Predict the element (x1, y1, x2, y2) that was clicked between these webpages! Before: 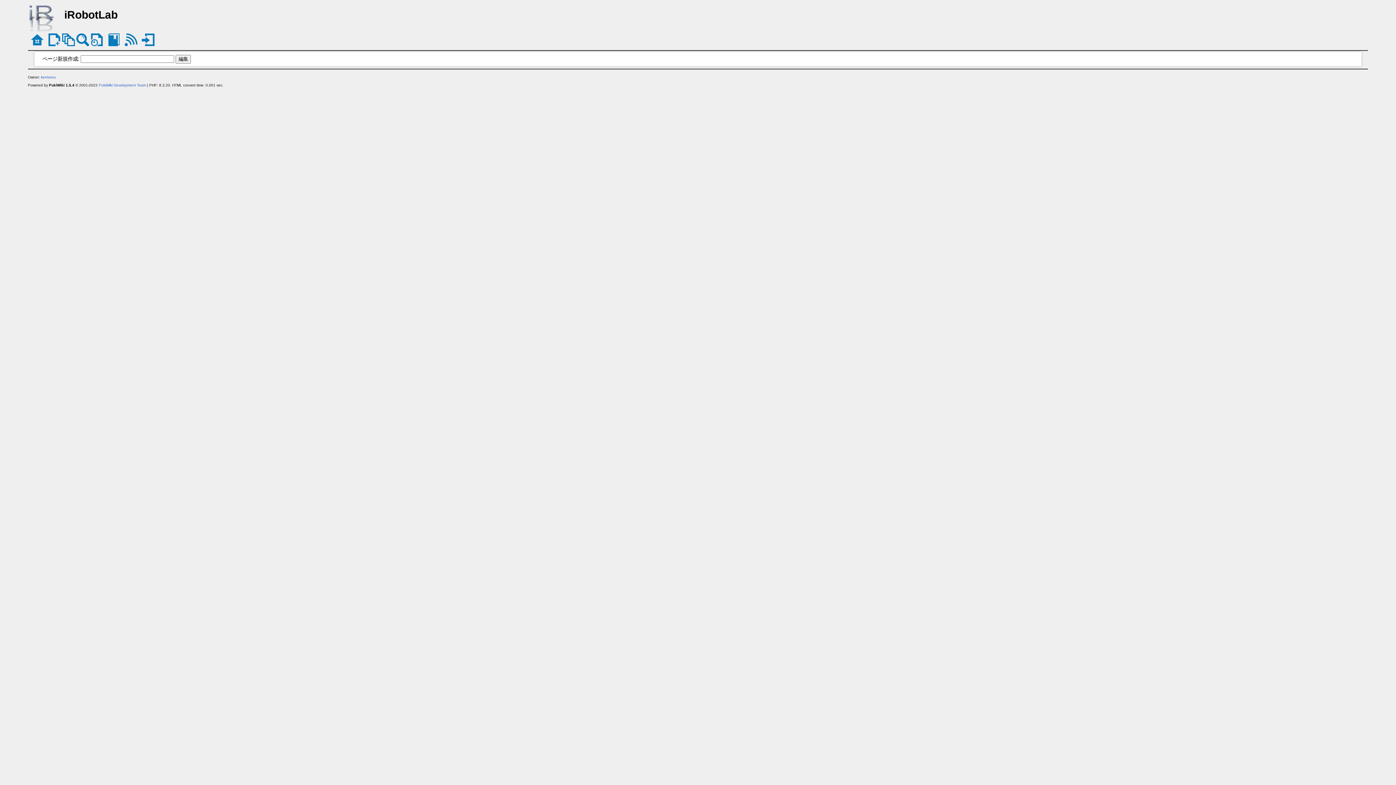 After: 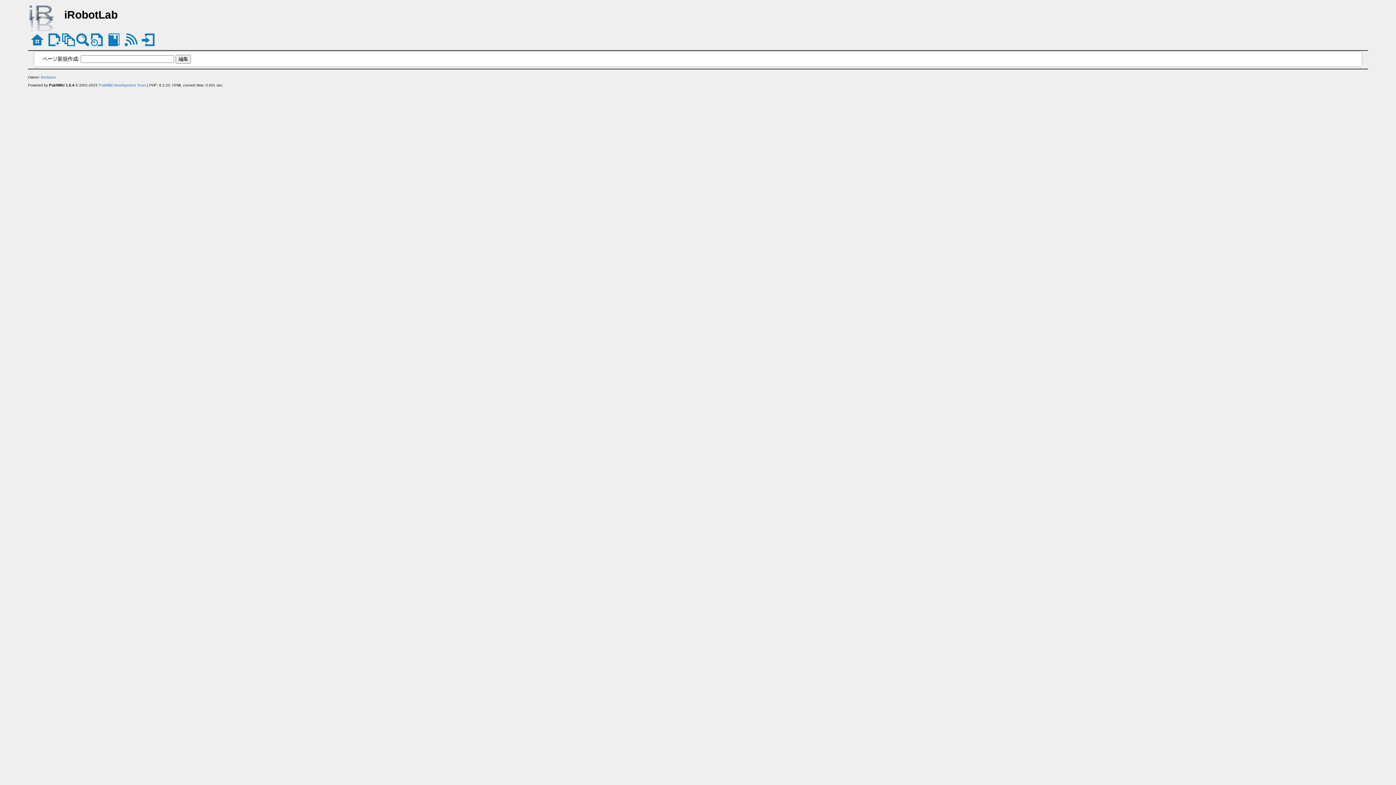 Action: bbox: (47, 36, 60, 42)